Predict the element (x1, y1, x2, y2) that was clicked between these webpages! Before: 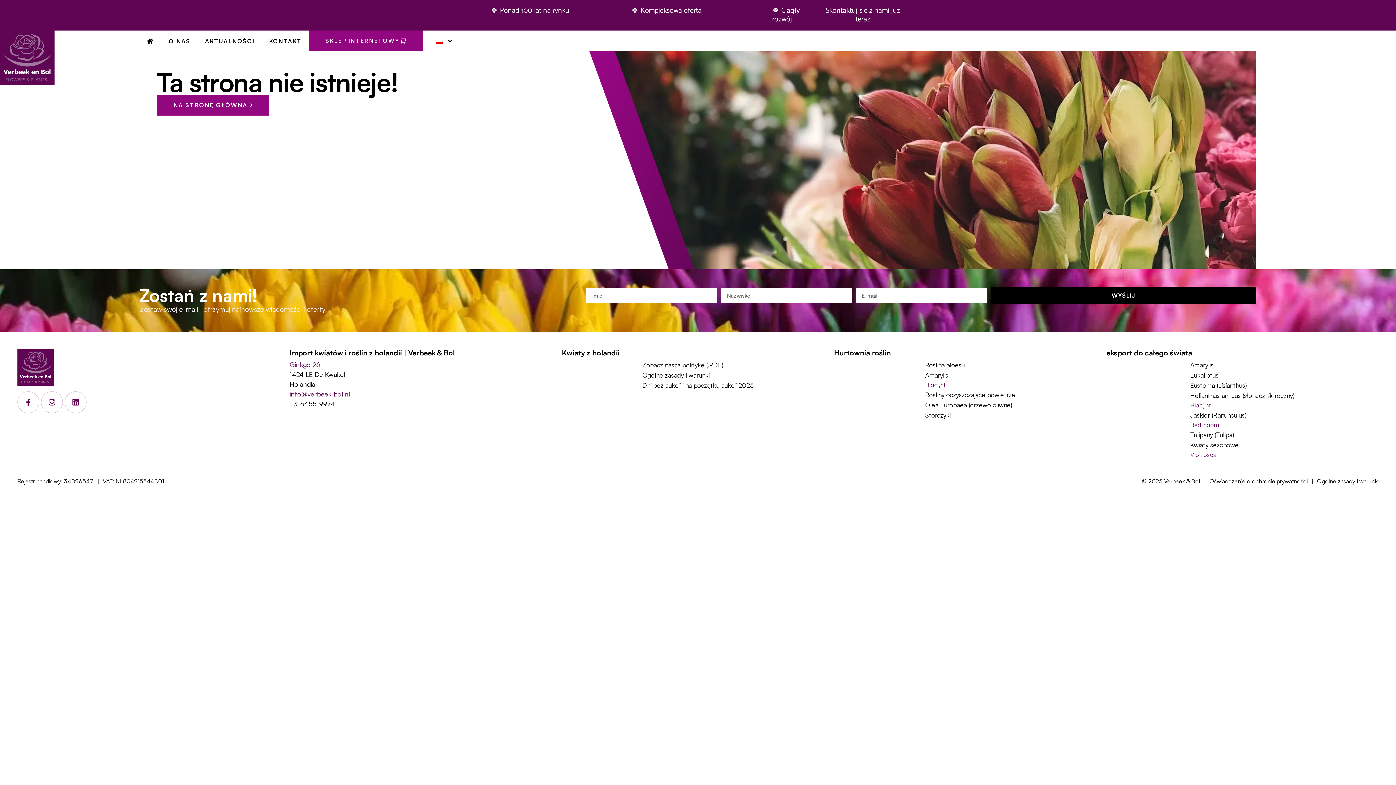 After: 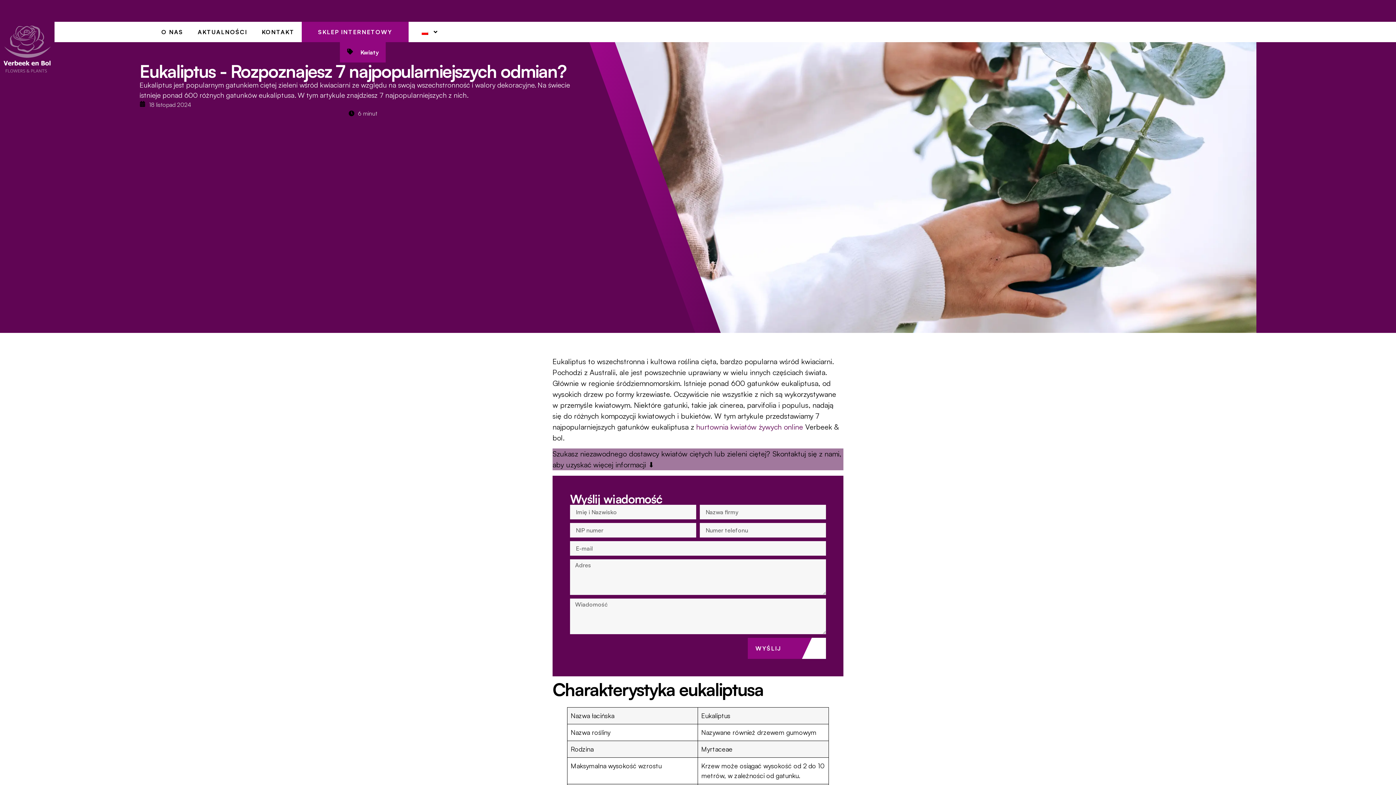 Action: label: Eukaliptus bbox: (1190, 370, 1294, 380)